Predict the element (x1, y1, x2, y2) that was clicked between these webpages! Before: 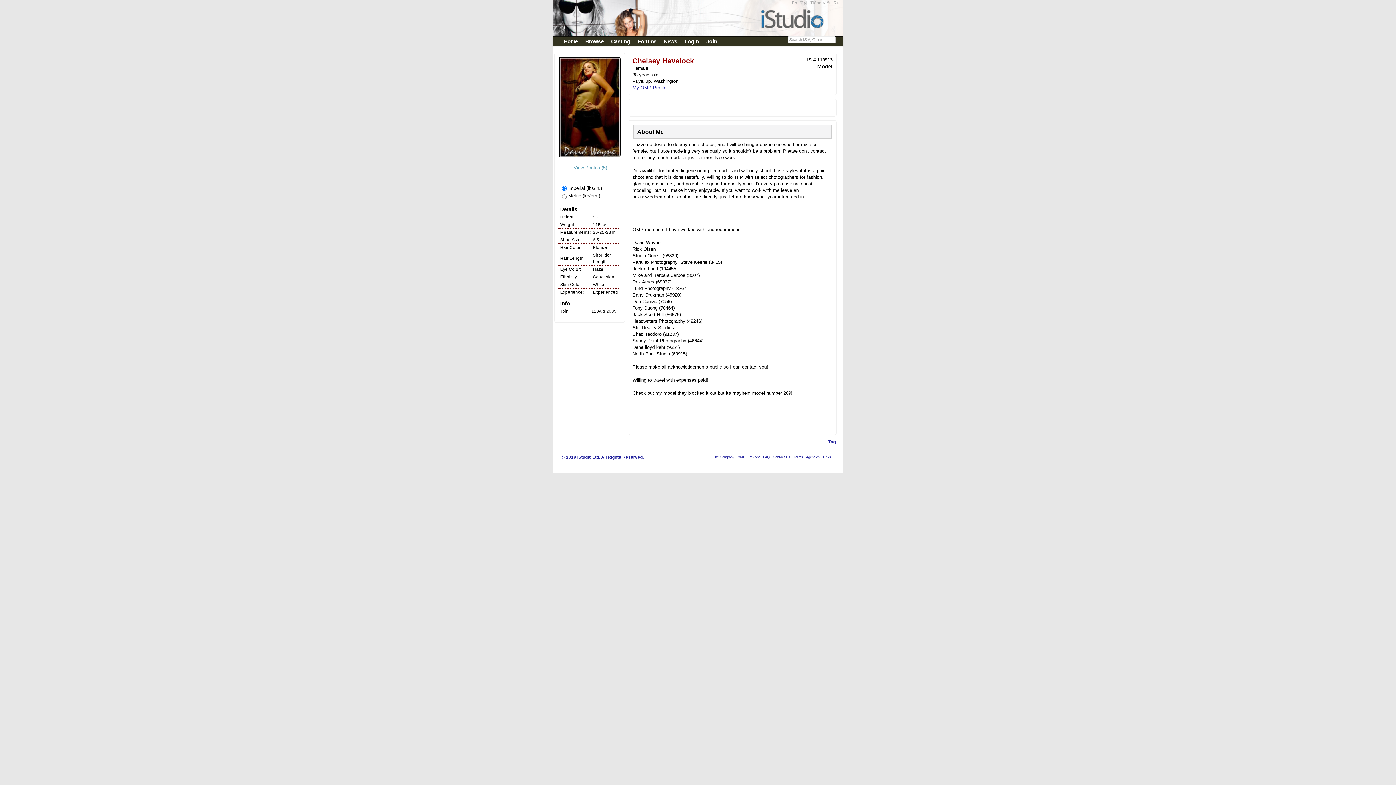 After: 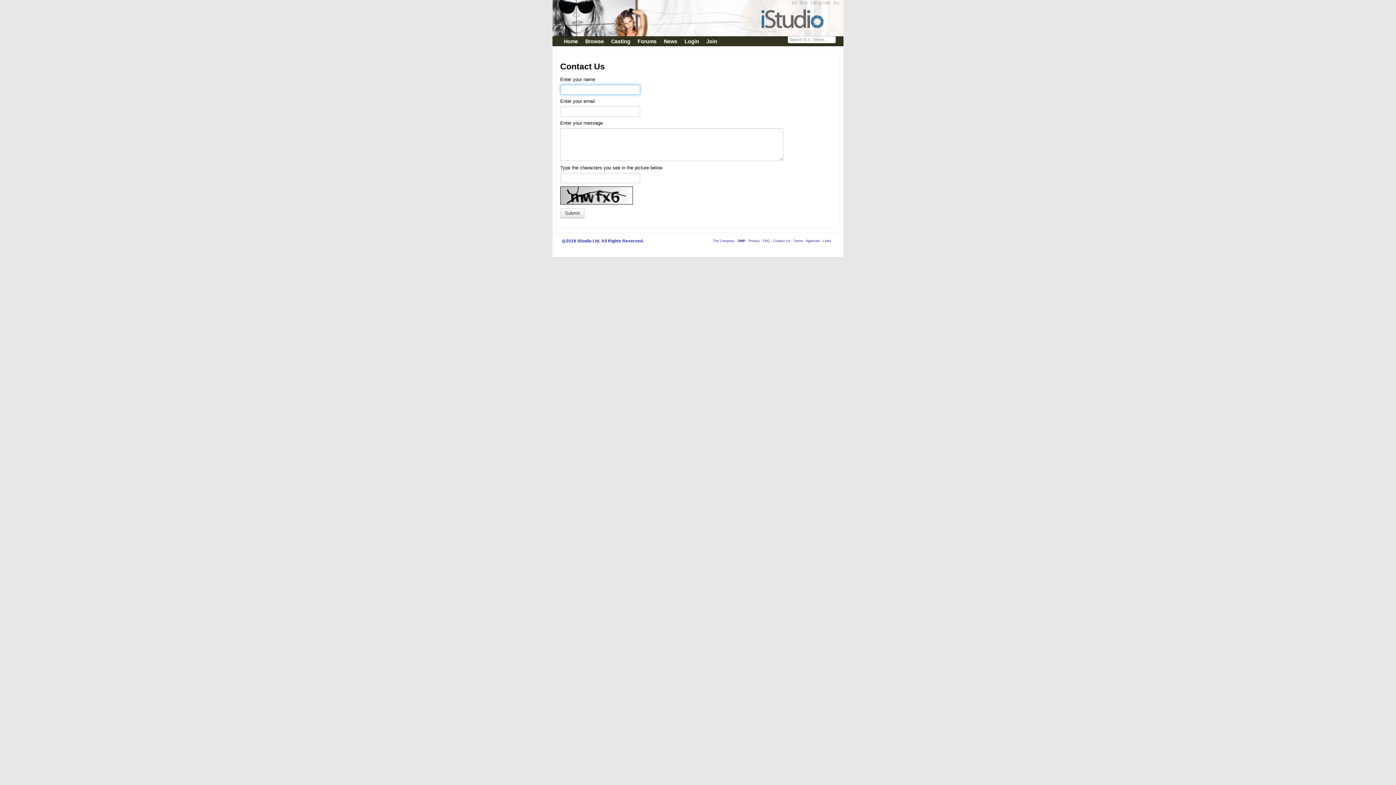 Action: bbox: (773, 455, 790, 459) label: Contact Us